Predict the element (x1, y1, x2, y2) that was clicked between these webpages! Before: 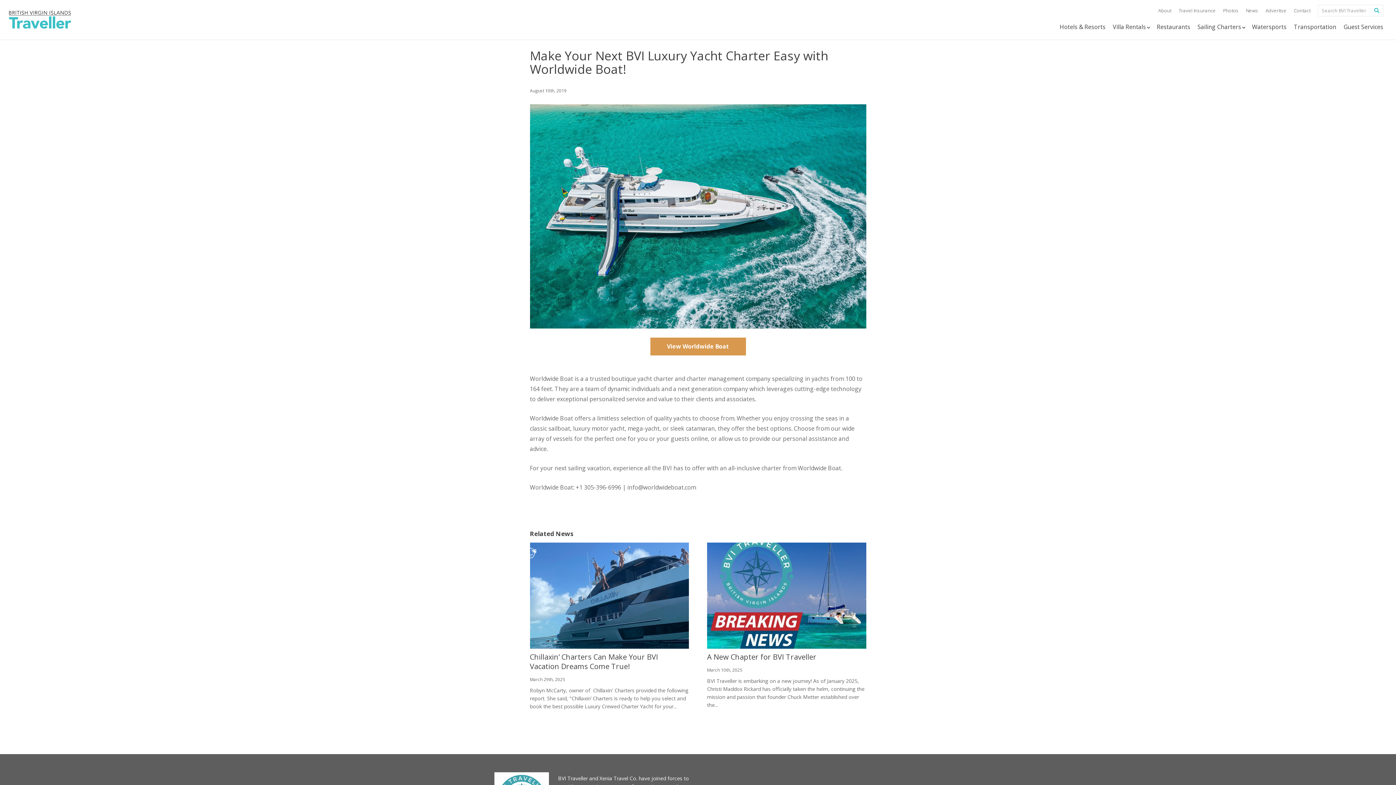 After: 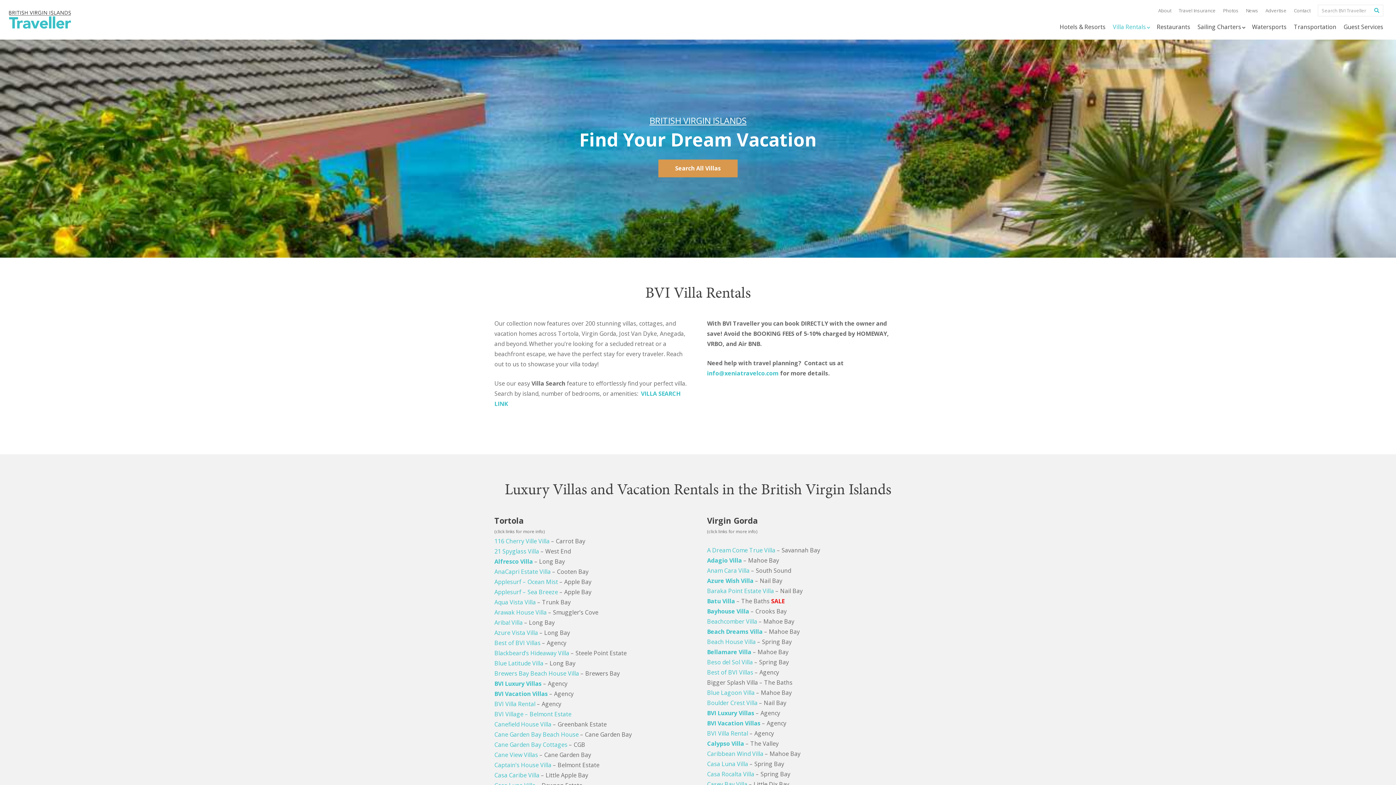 Action: bbox: (1109, 17, 1153, 36) label: Villa Rentals